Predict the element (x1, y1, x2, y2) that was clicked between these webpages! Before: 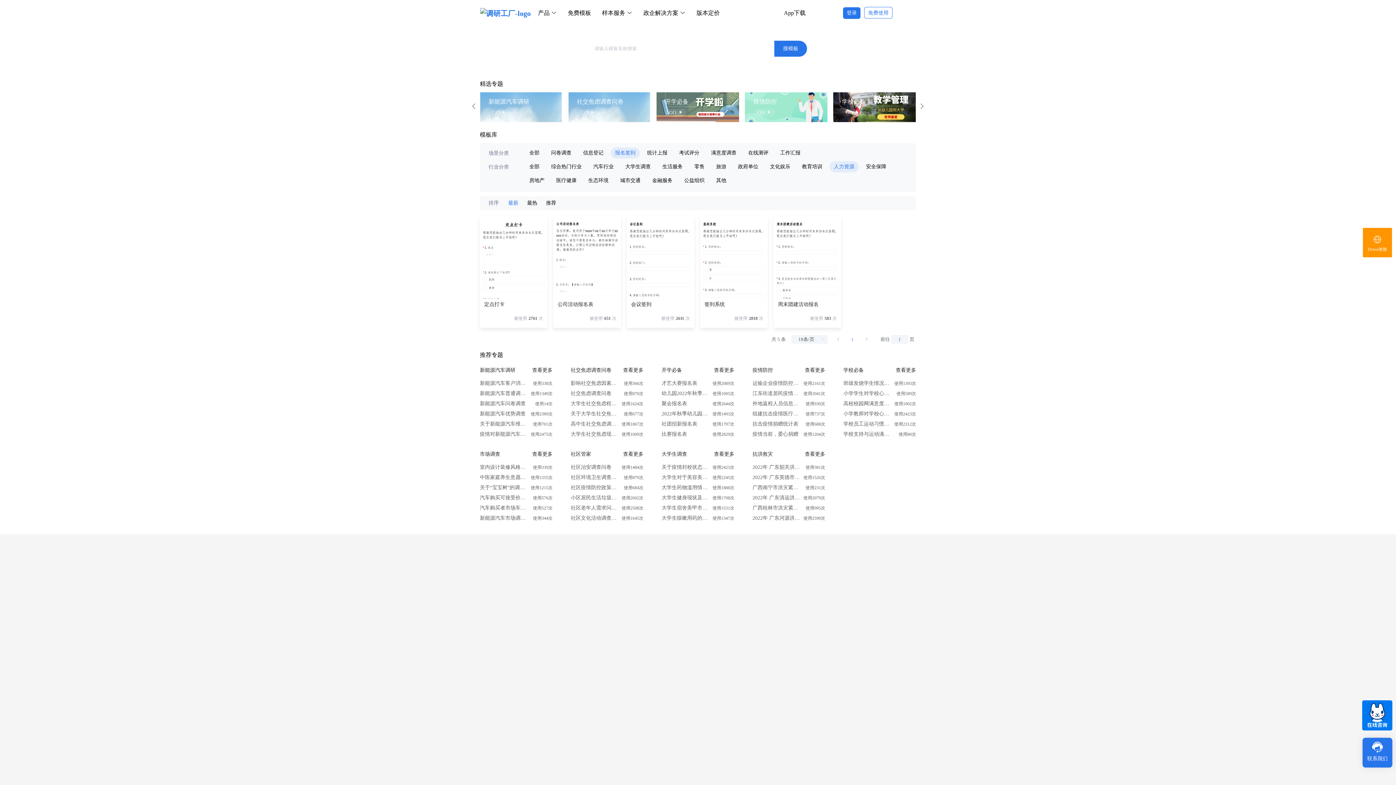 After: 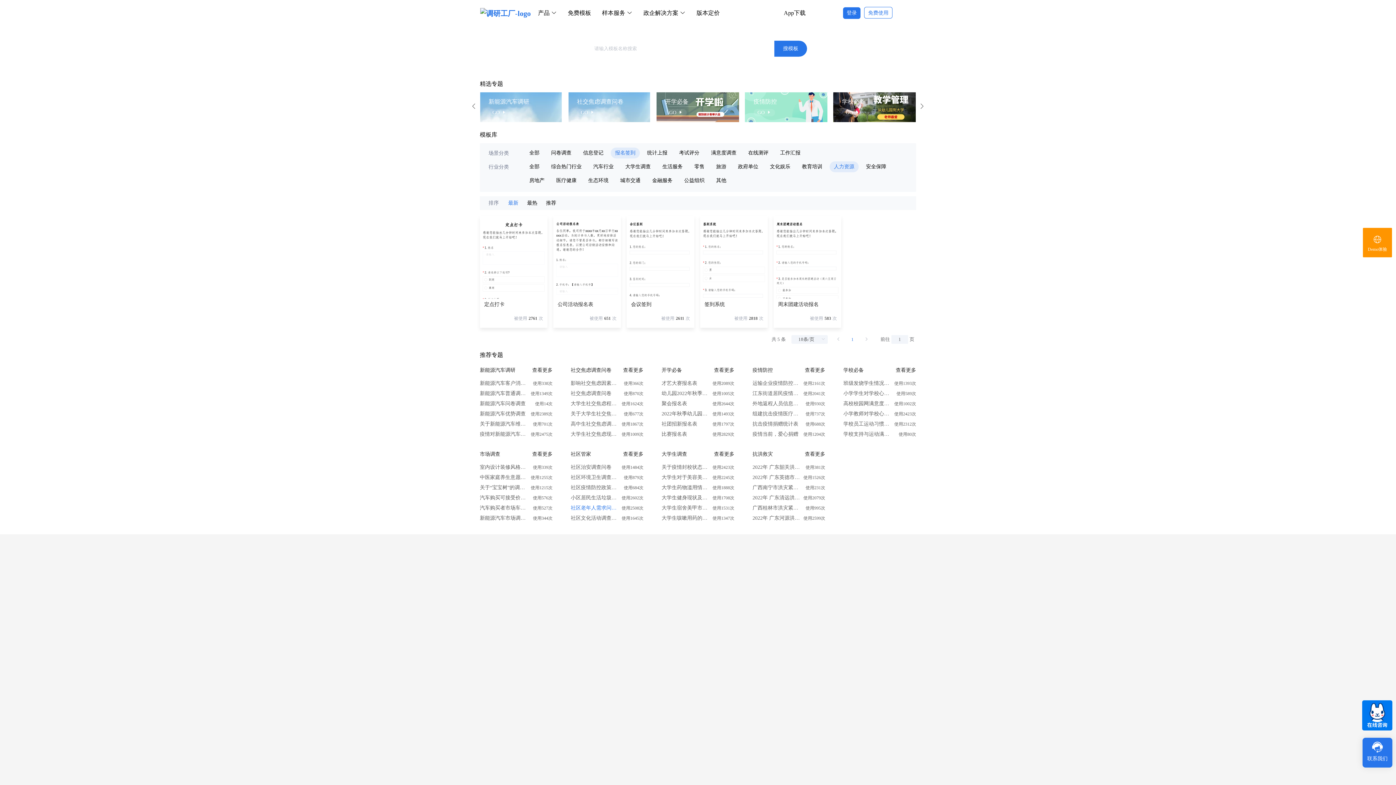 Action: bbox: (570, 503, 618, 513) label: 社区老年人需求问卷调查